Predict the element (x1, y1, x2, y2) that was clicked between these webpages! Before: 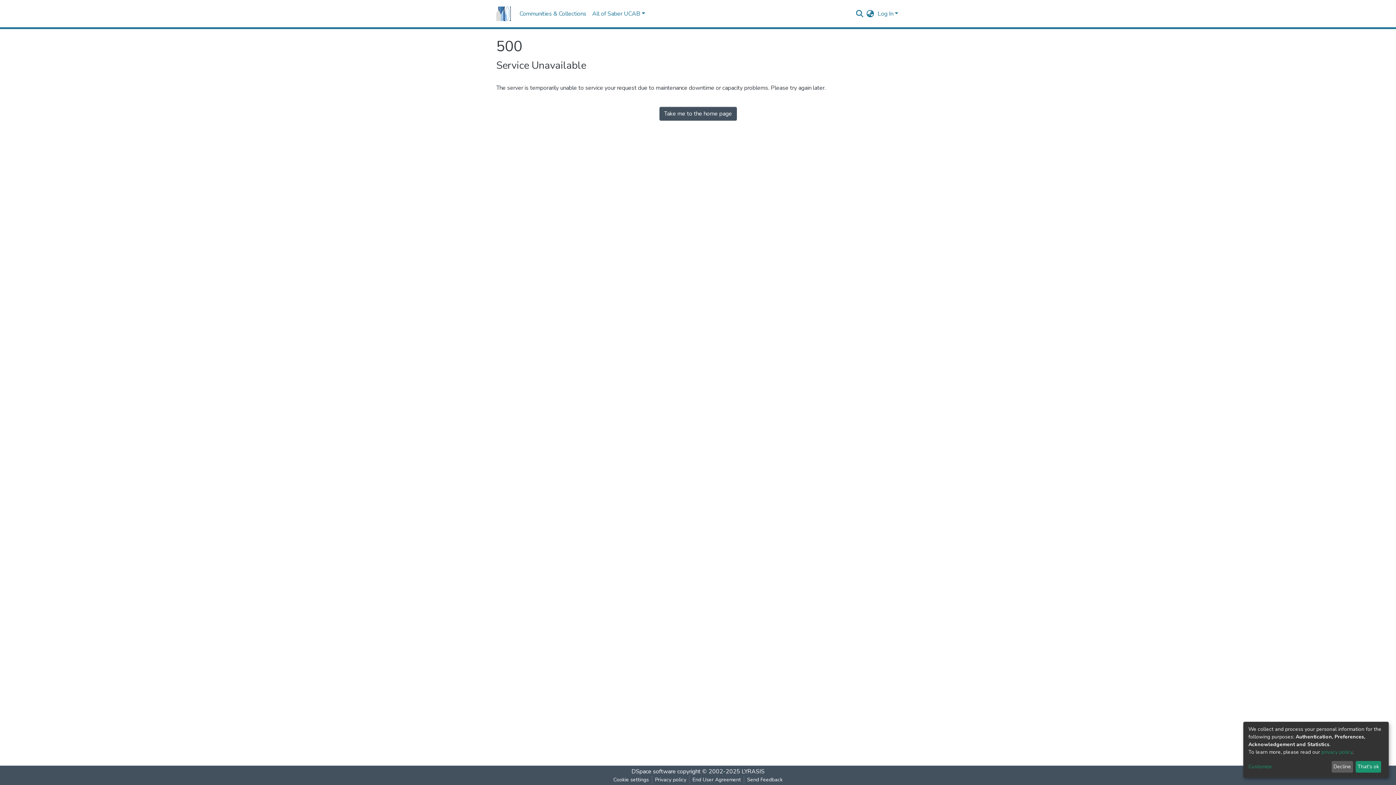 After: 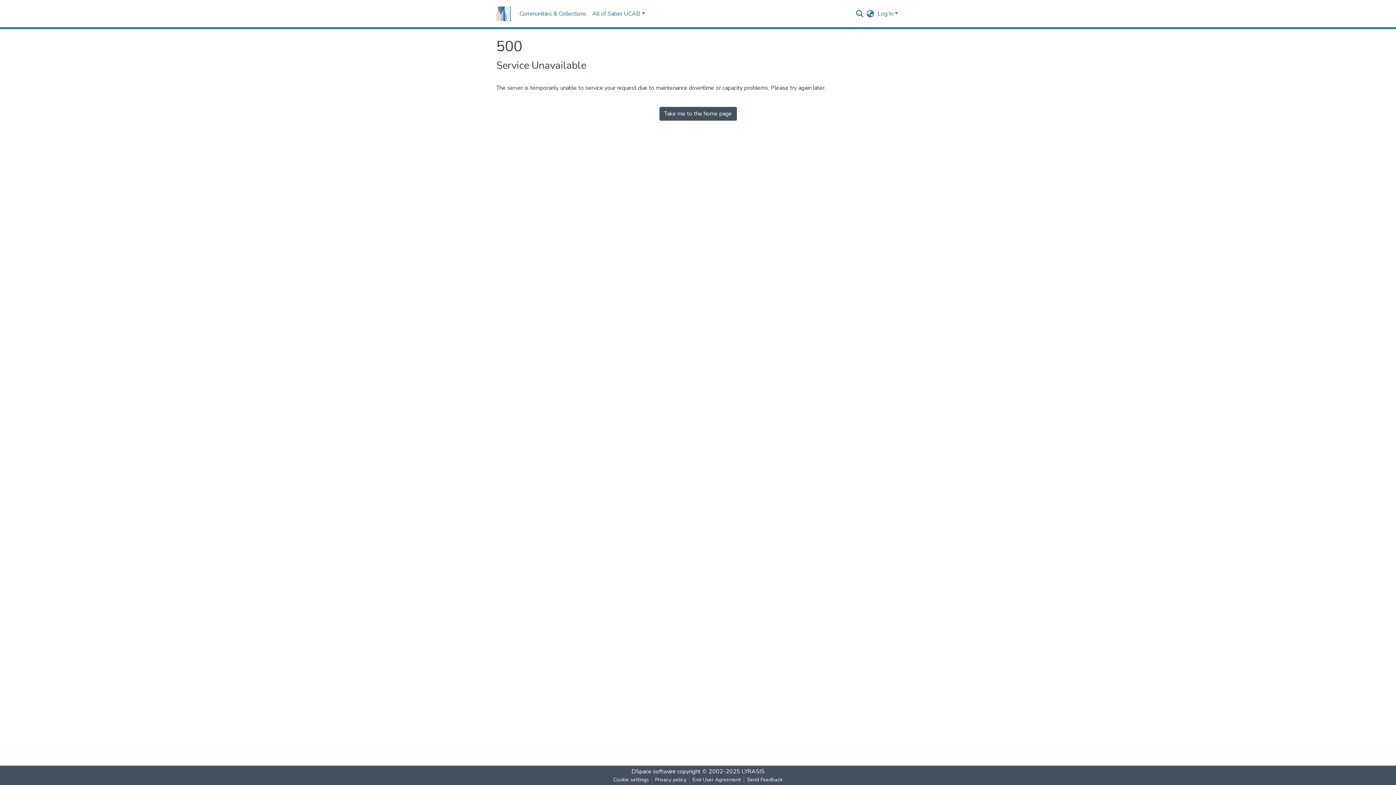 Action: bbox: (1331, 761, 1353, 773) label: Decline